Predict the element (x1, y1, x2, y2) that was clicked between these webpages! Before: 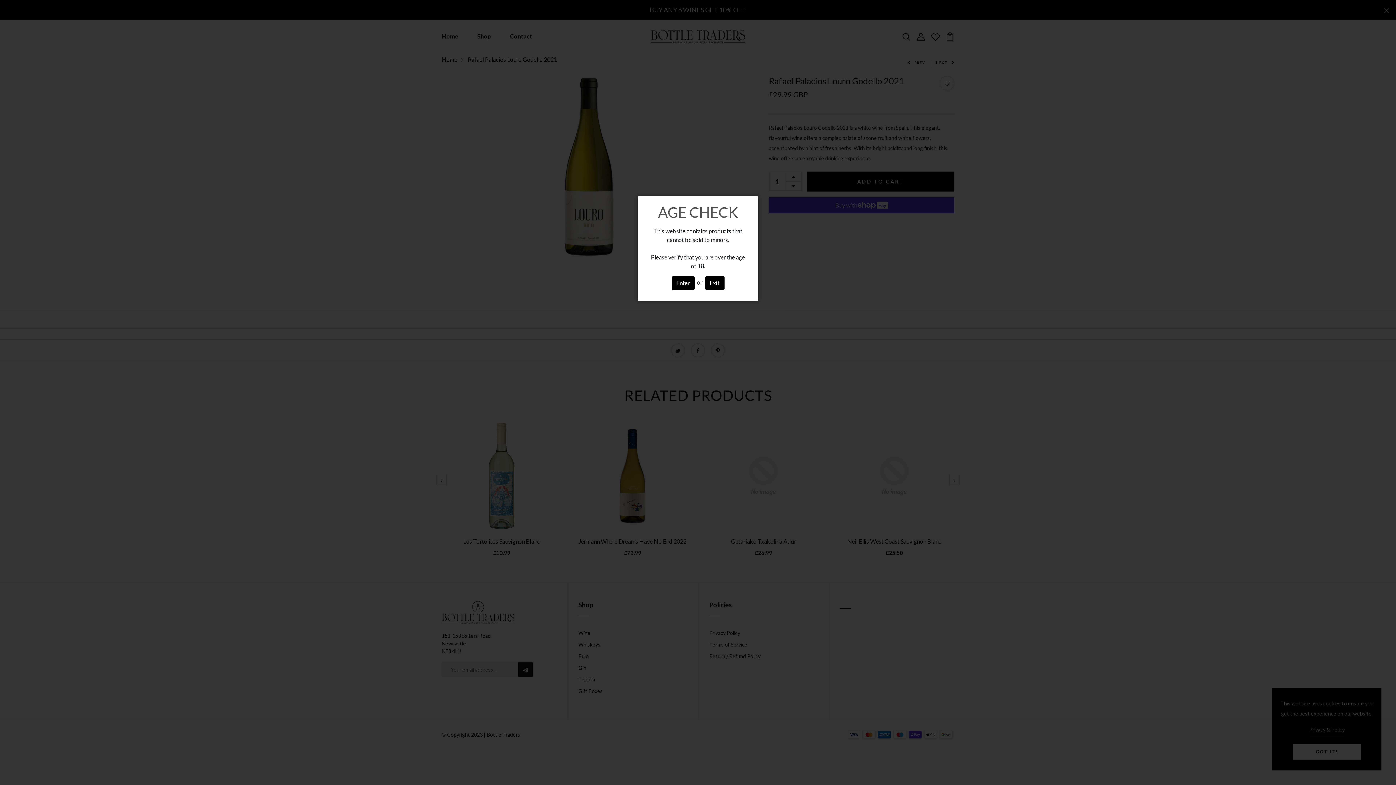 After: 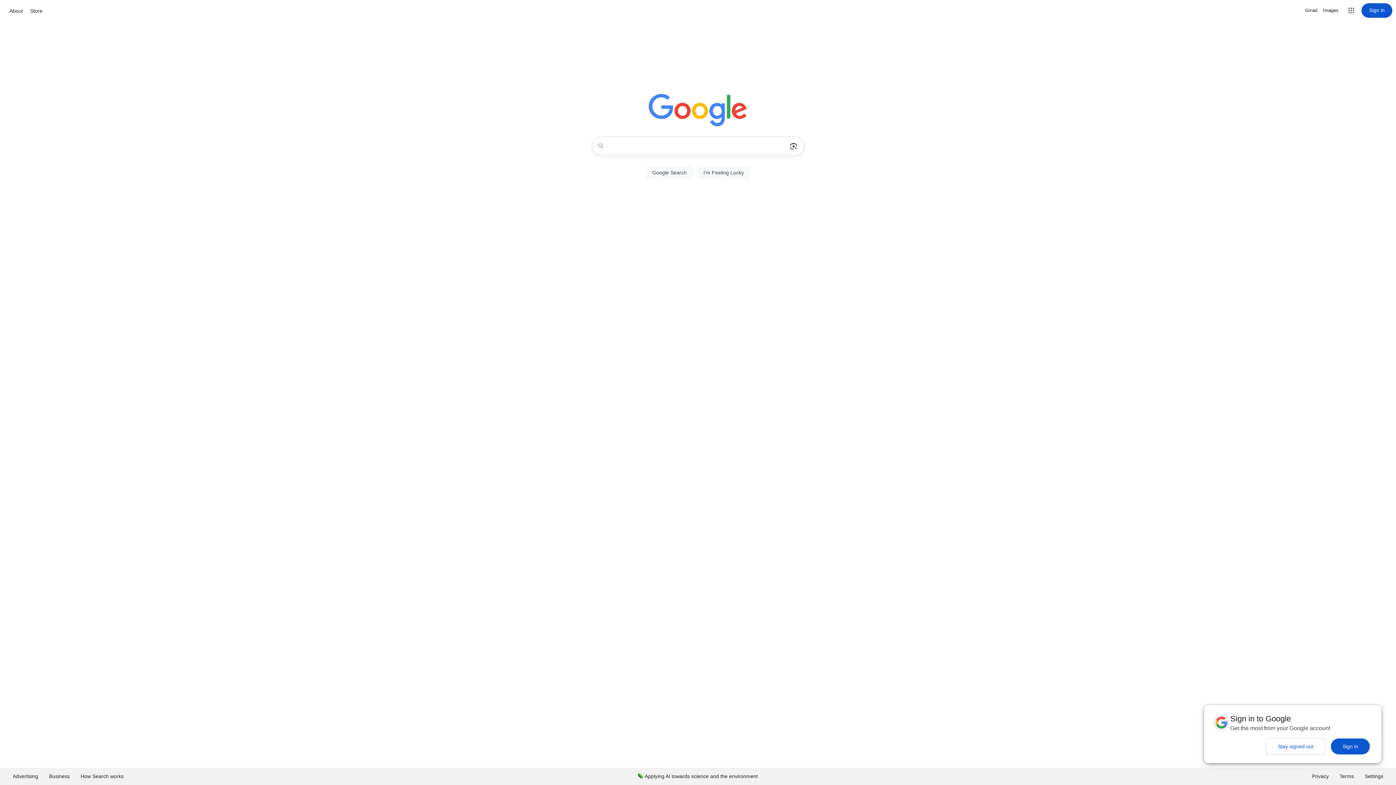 Action: bbox: (705, 276, 724, 290) label: Exit